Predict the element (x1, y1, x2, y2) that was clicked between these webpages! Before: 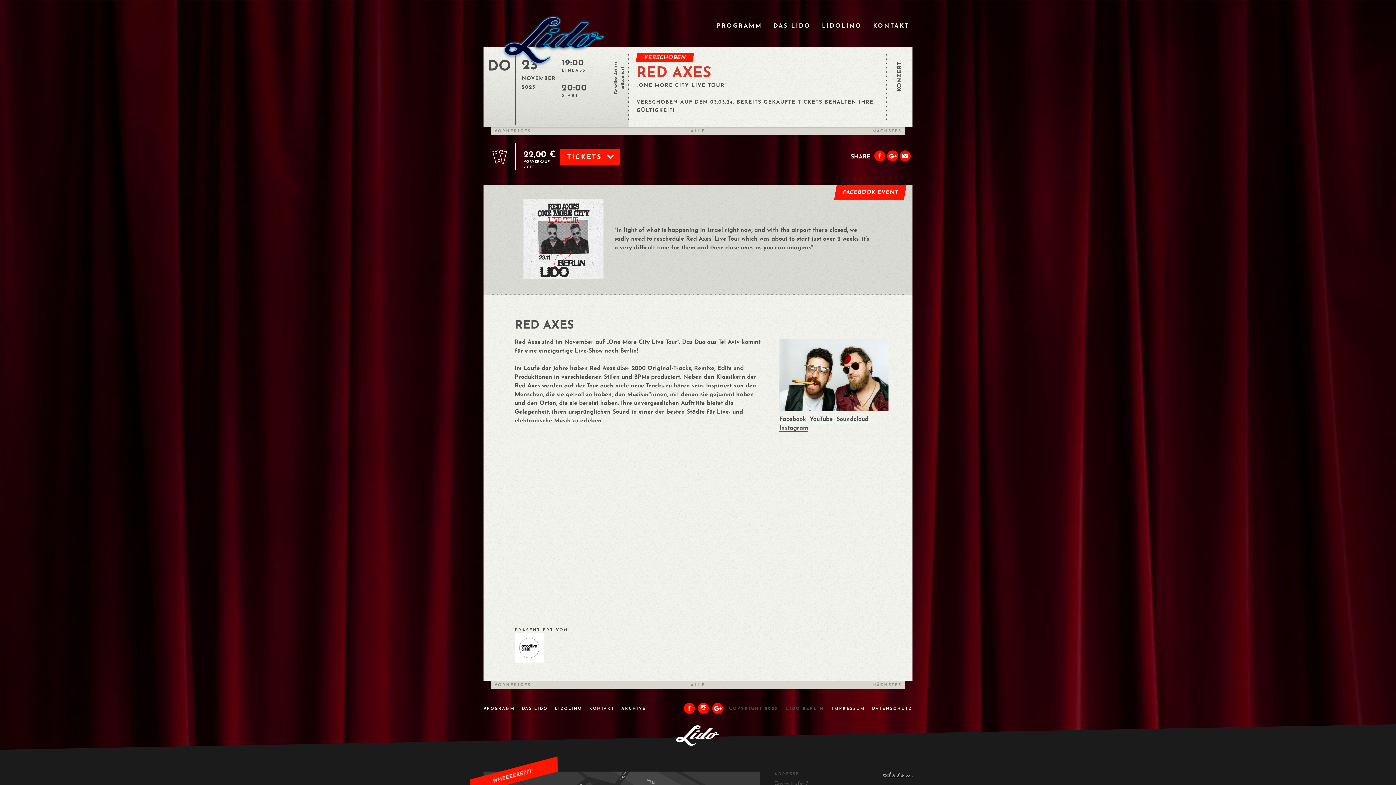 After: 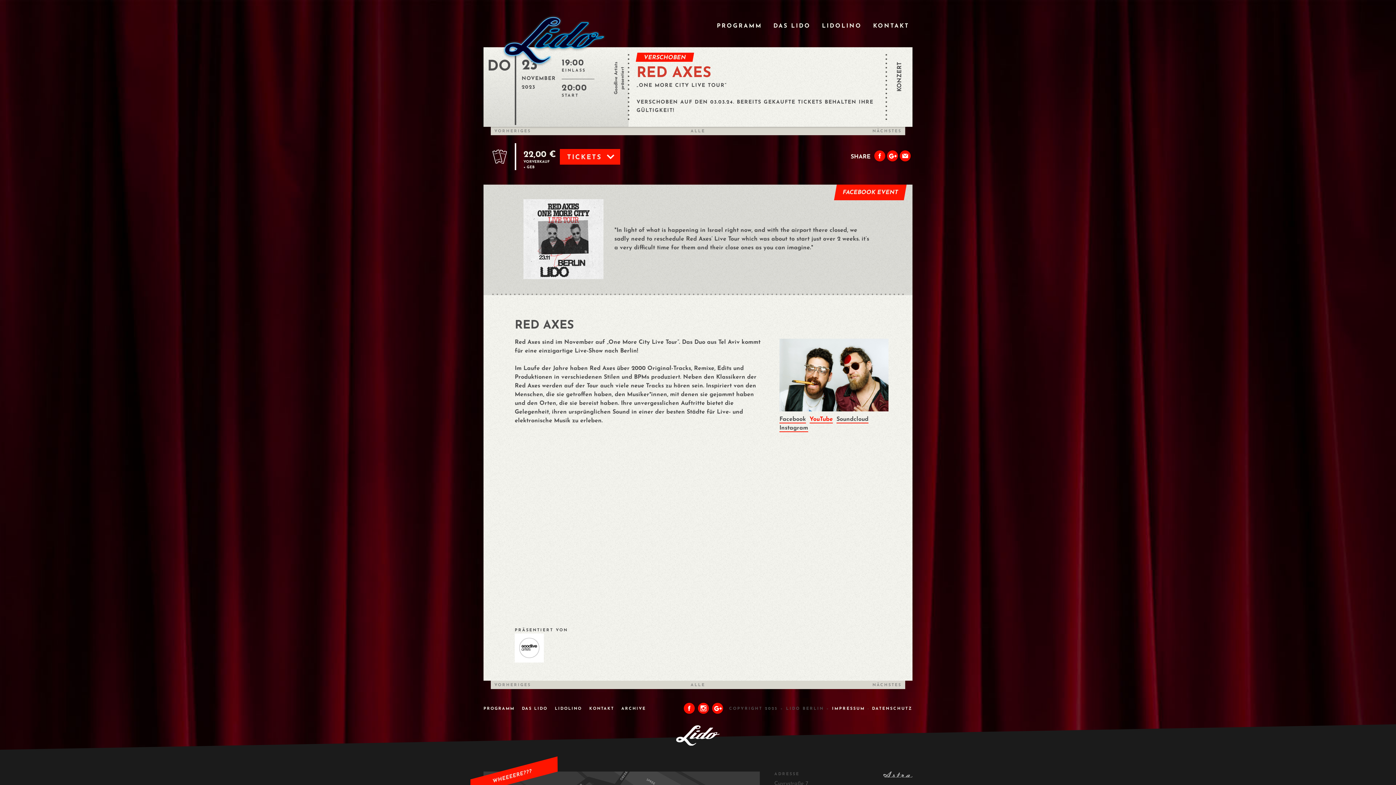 Action: bbox: (809, 416, 833, 423) label: YouTube